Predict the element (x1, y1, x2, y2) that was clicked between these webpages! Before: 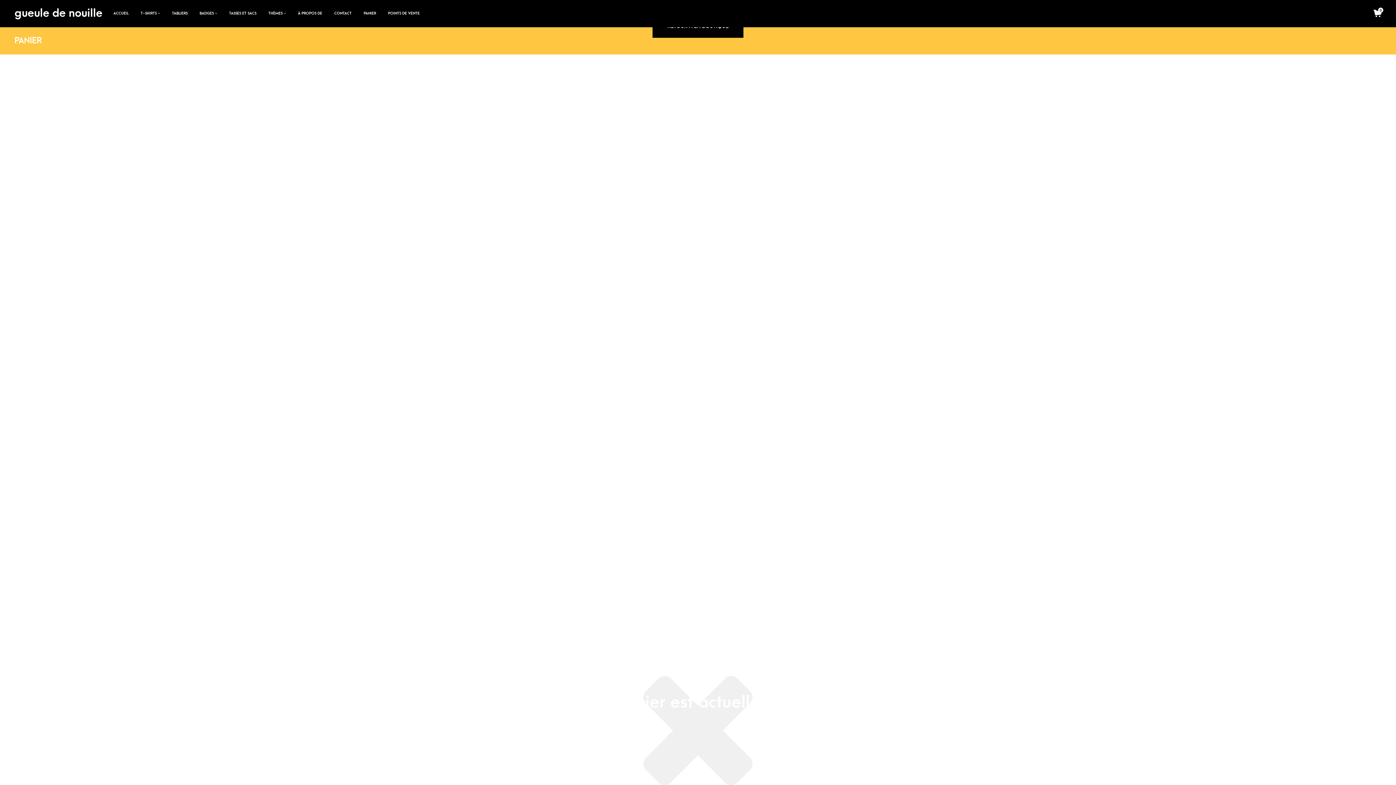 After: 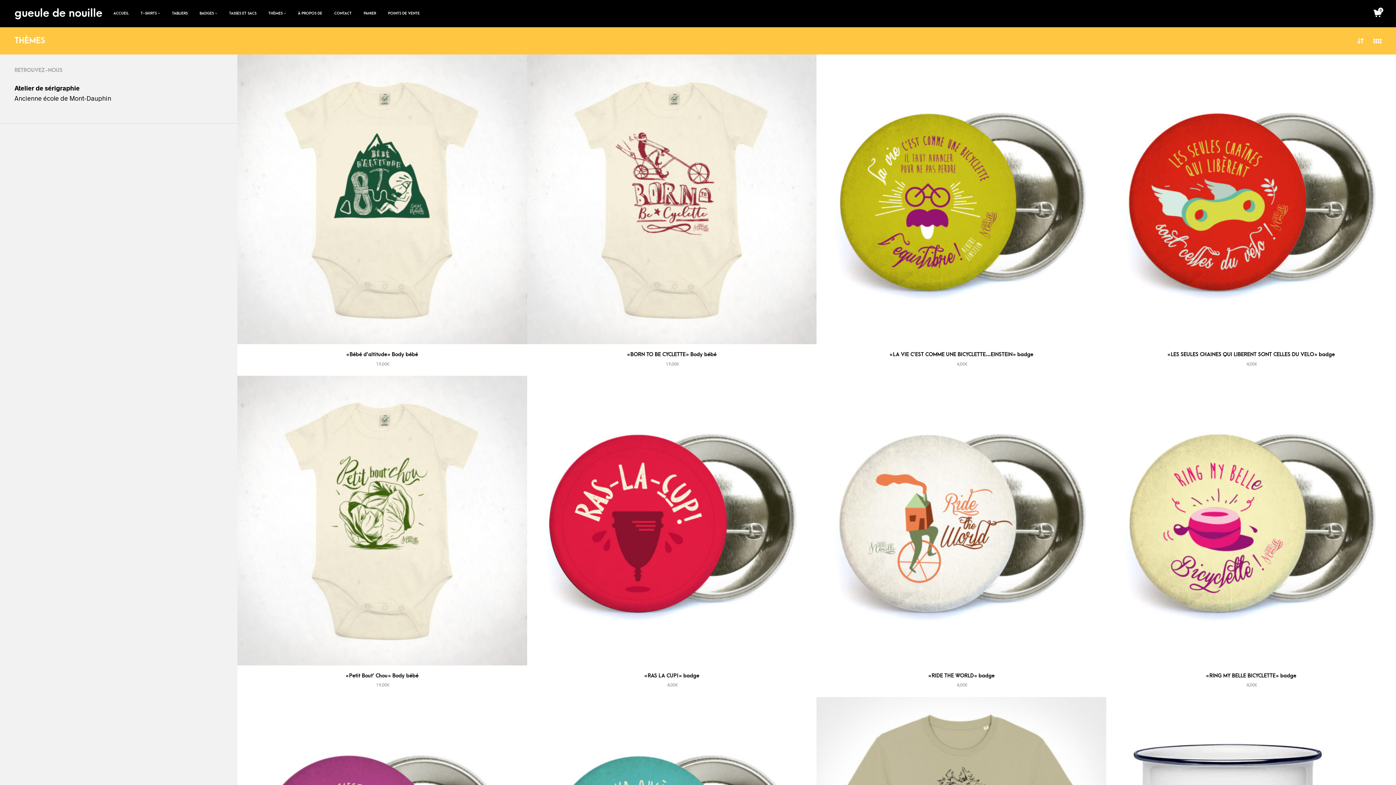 Action: label: THÈMES bbox: (264, 8, 289, 18)